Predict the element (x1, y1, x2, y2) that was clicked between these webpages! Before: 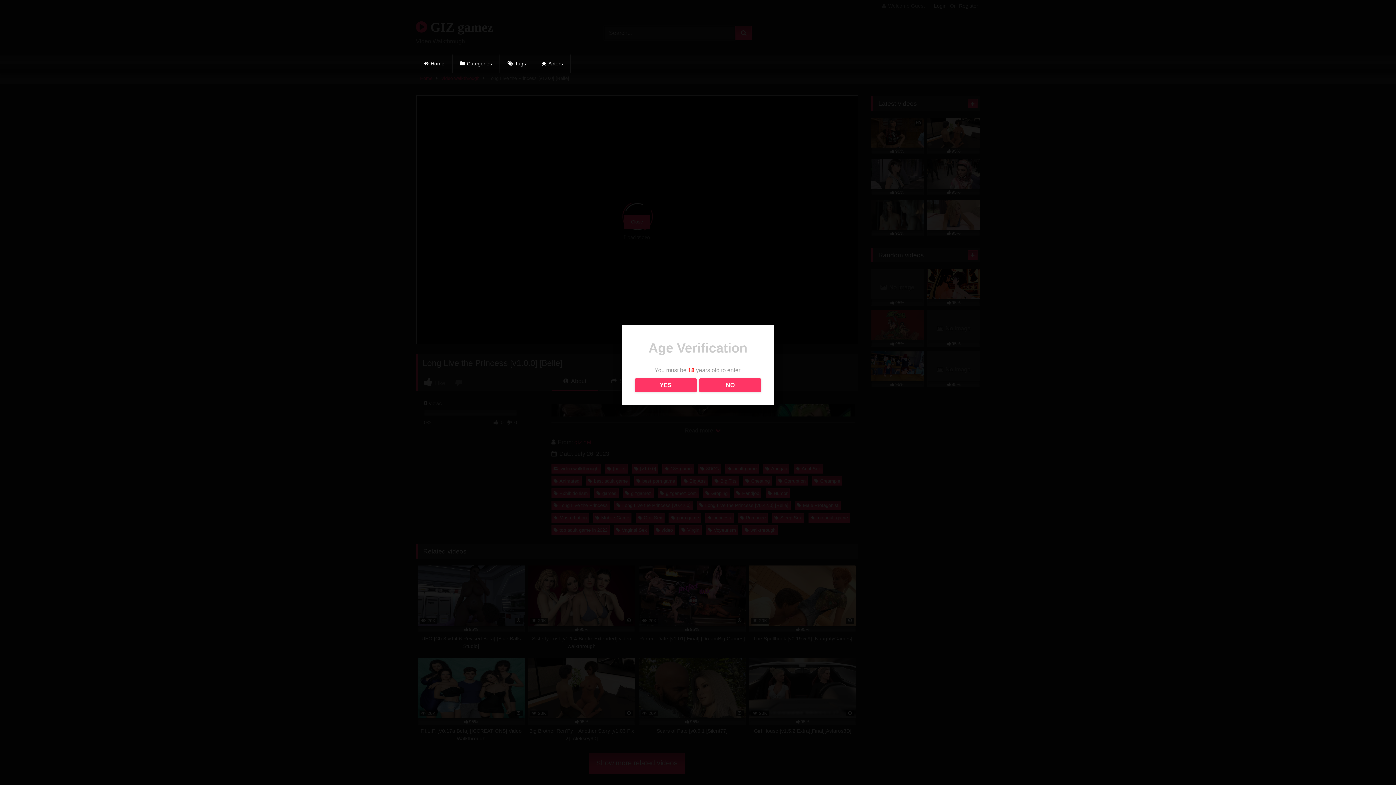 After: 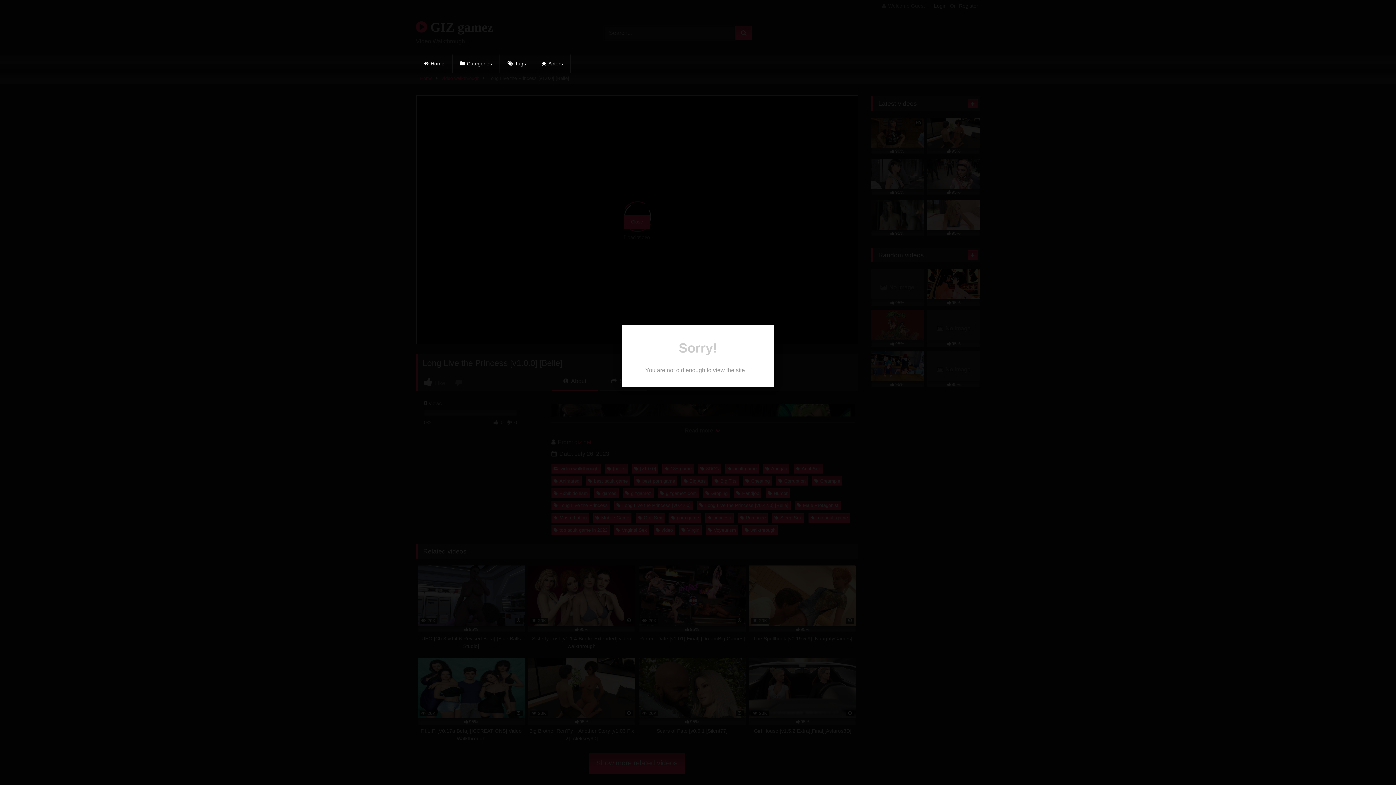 Action: label: NO bbox: (699, 378, 761, 392)